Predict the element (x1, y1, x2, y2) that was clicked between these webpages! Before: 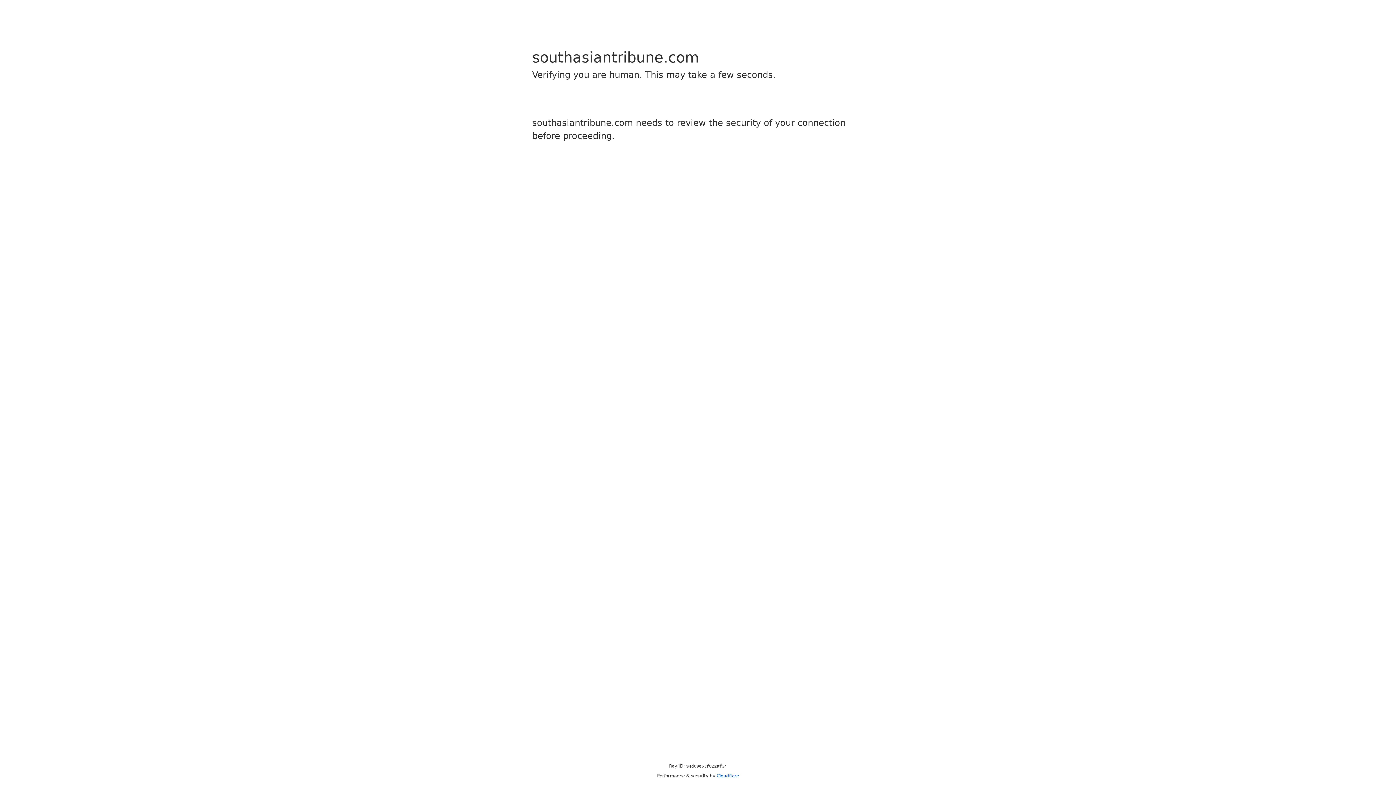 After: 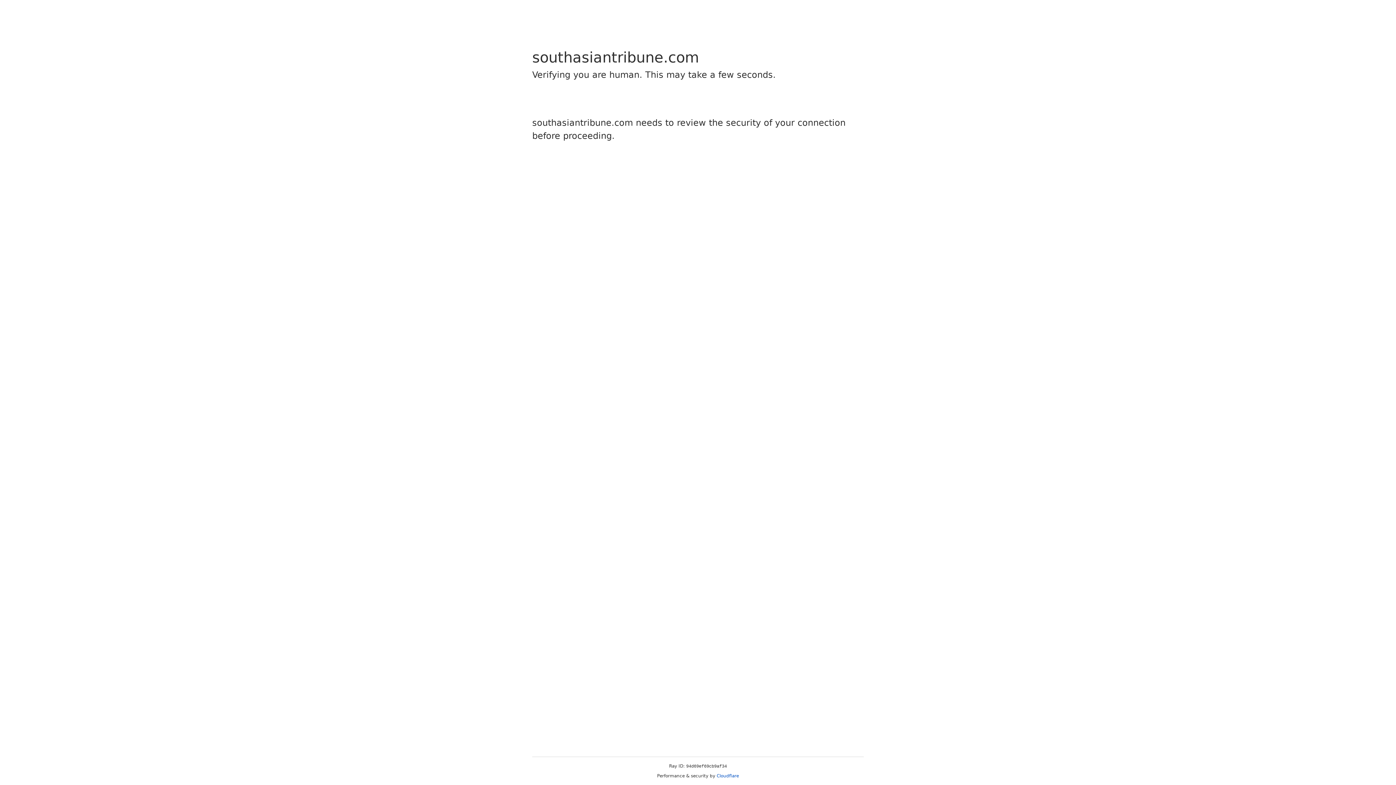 Action: label: Cloudflare bbox: (716, 773, 739, 778)